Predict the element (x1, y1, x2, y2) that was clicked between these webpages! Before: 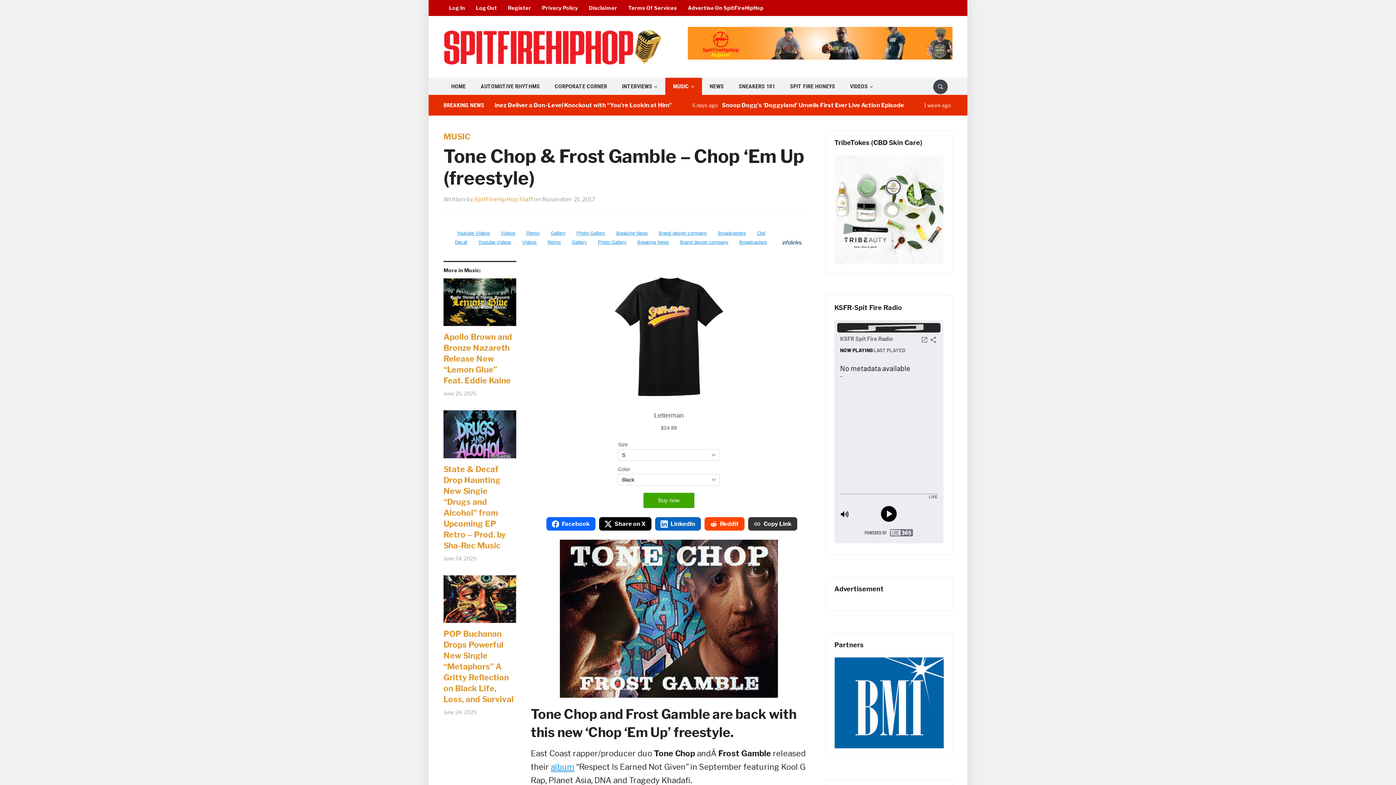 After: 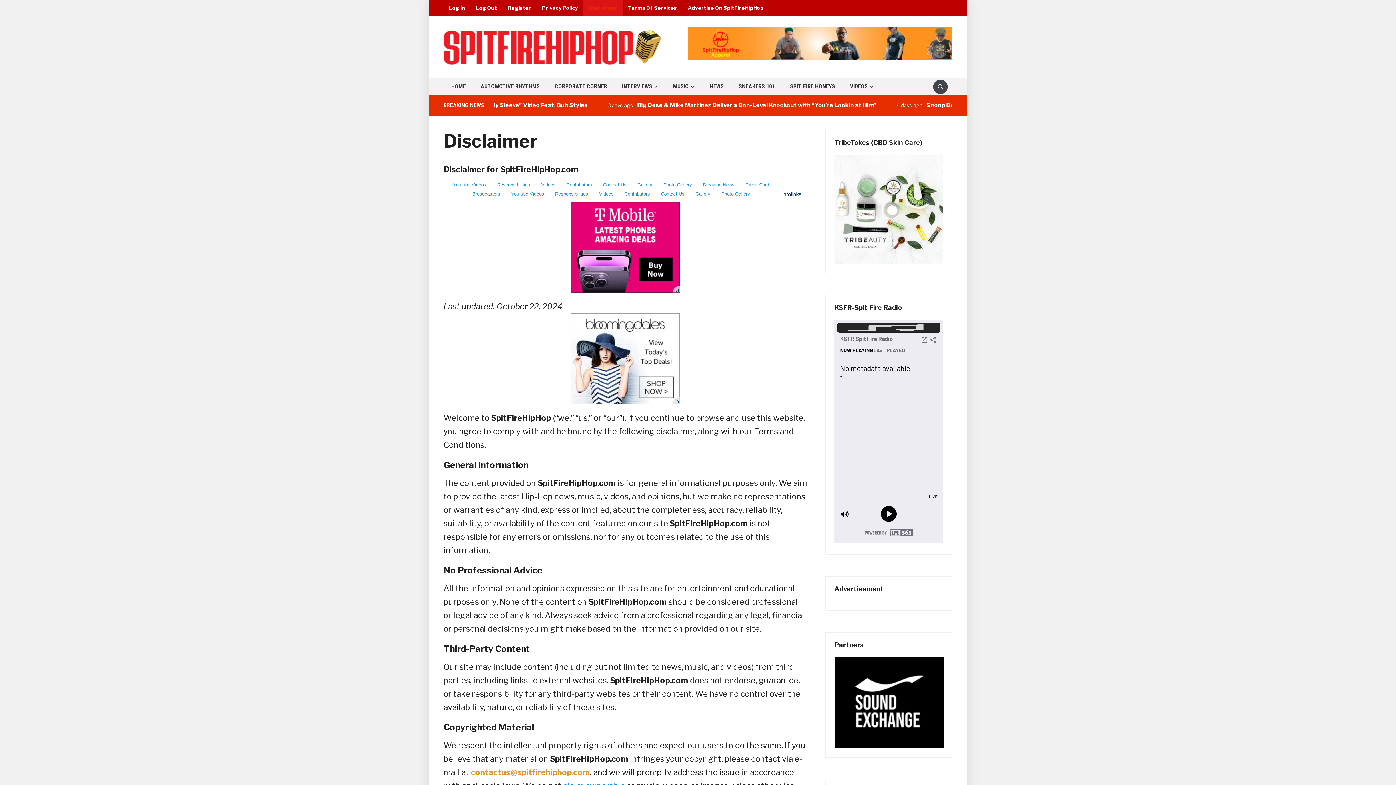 Action: label: Disclaimer bbox: (583, 0, 622, 15)